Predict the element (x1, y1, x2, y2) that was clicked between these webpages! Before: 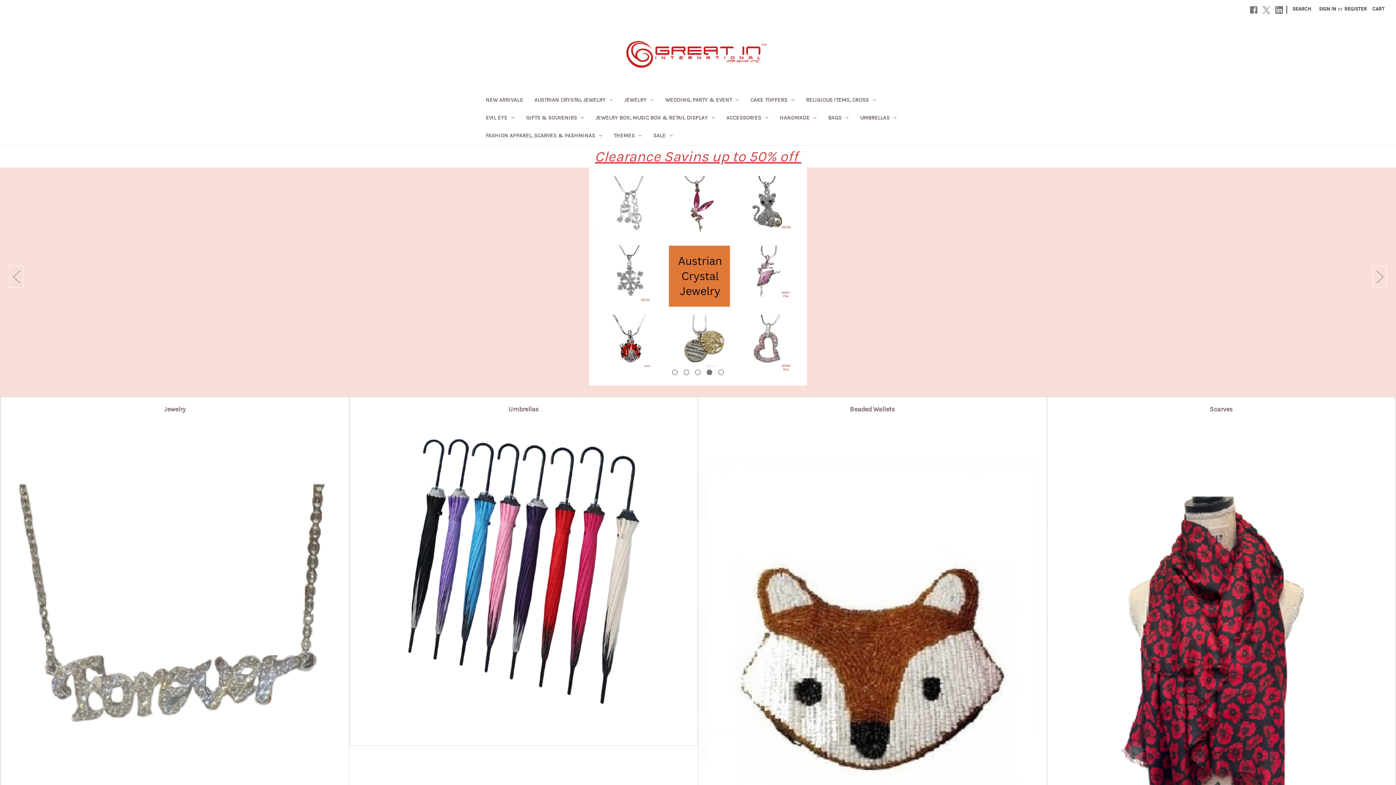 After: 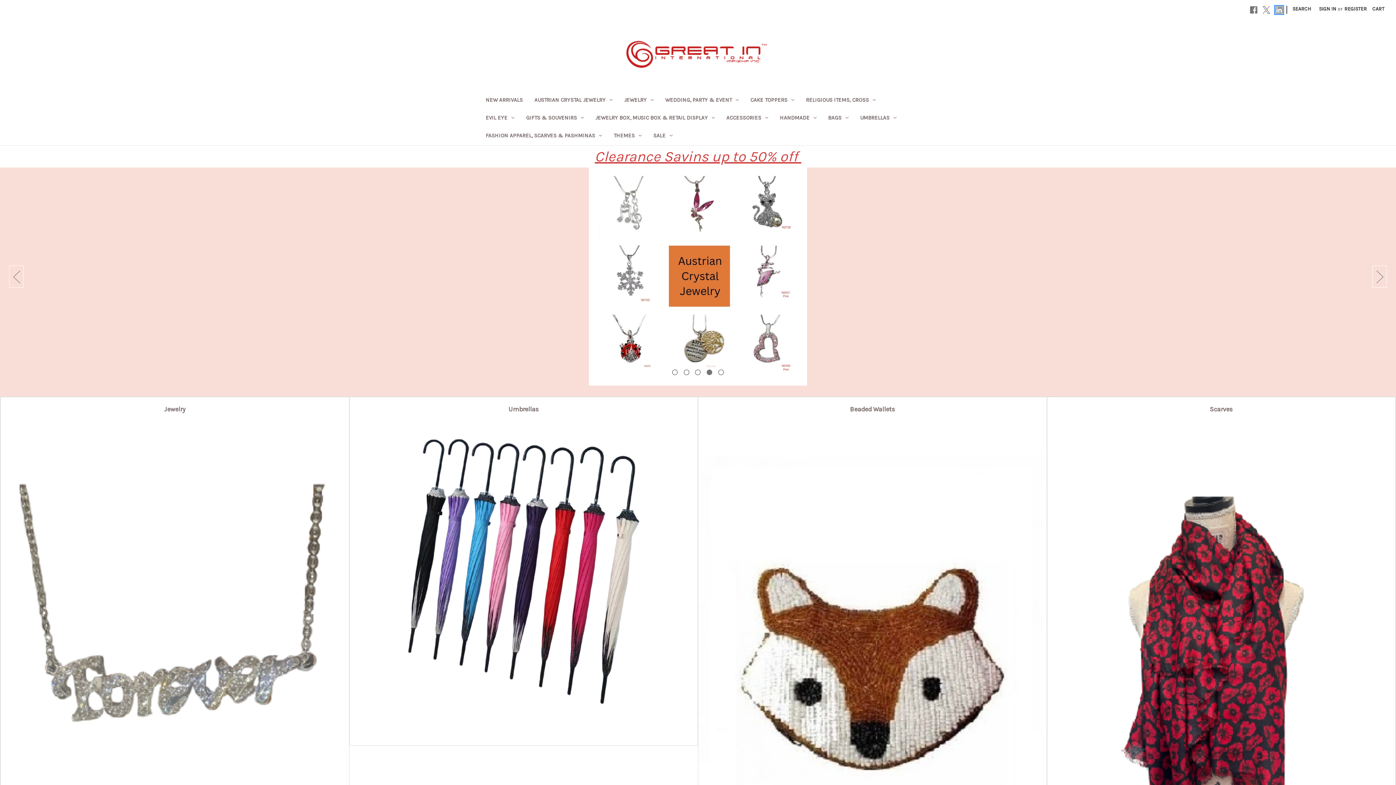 Action: label: Linkedin bbox: (1275, 6, 1283, 13)